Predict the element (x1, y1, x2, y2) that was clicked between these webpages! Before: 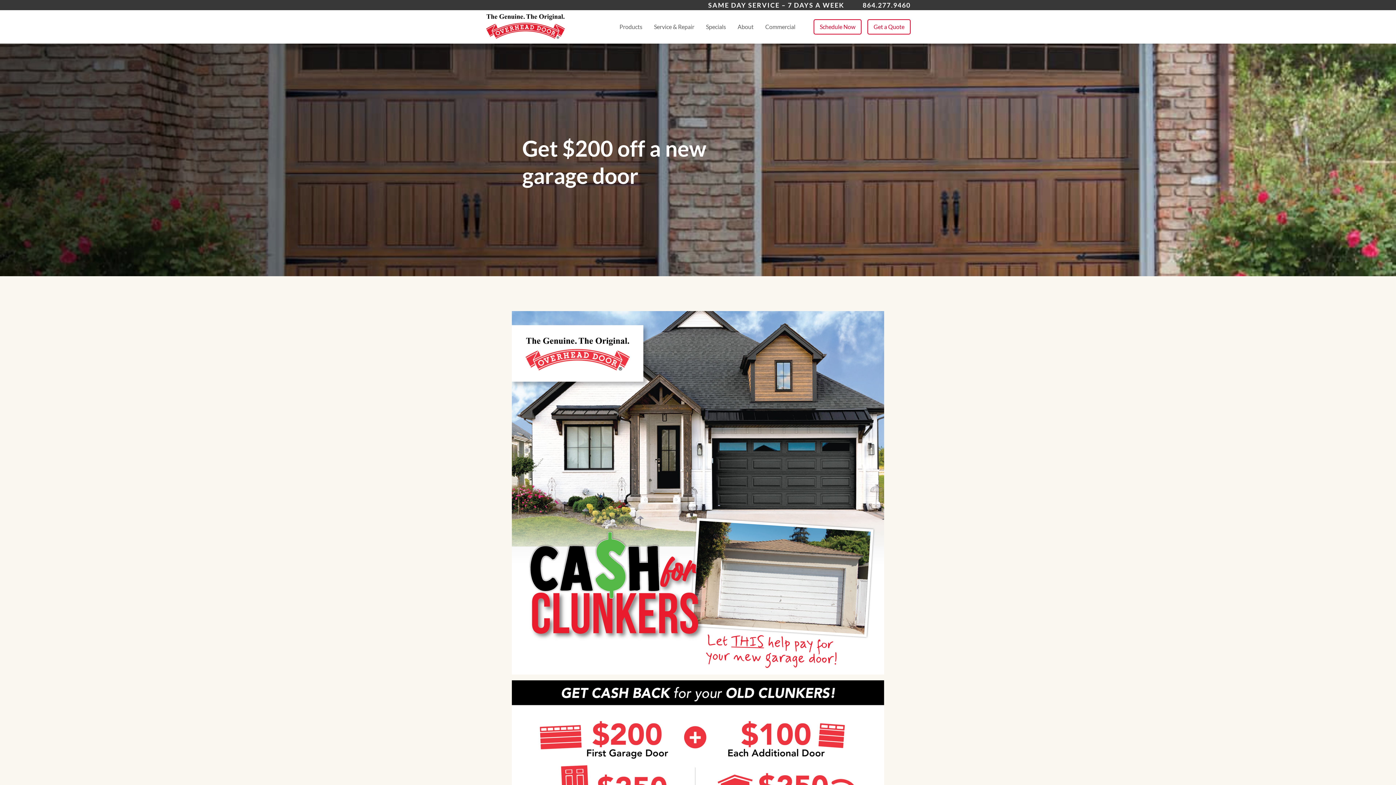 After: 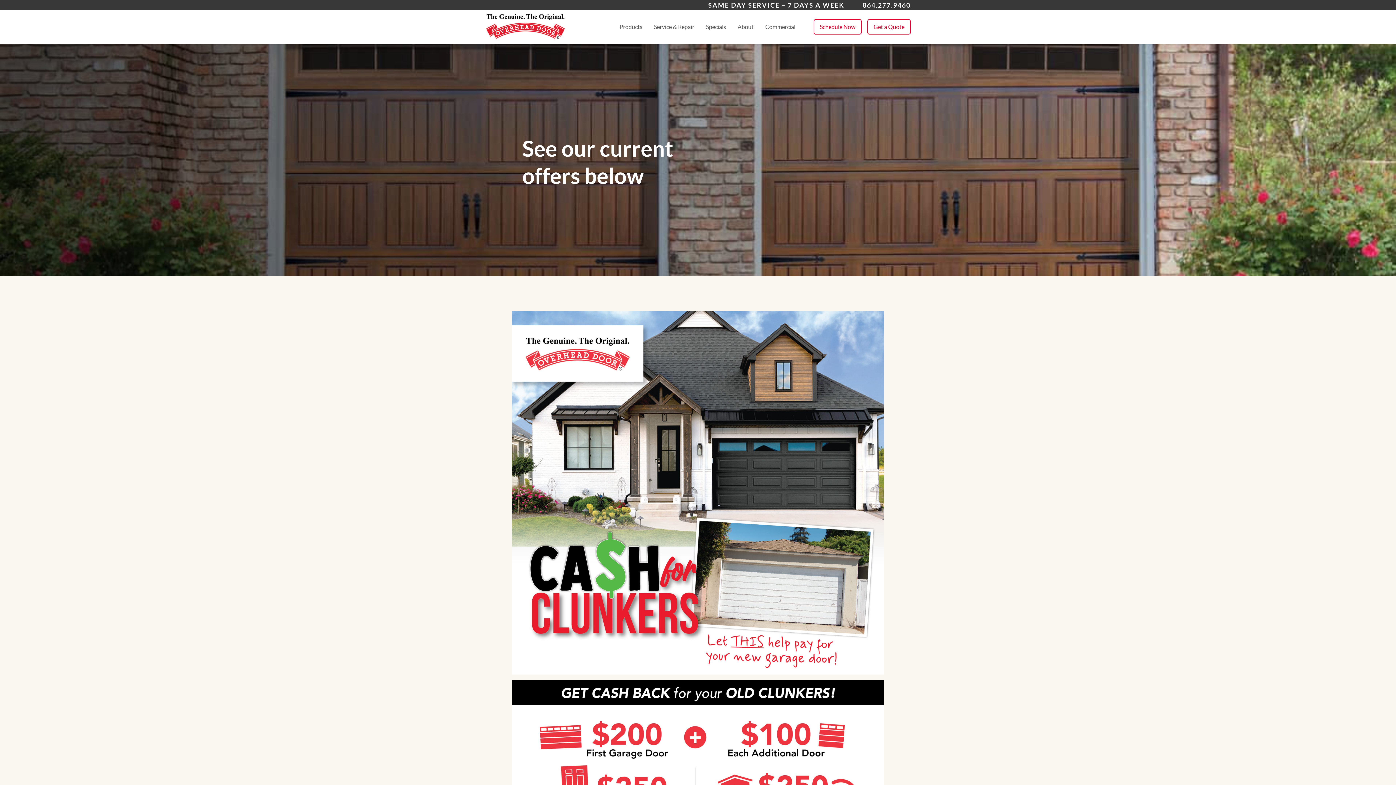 Action: bbox: (862, 0, 910, 8) label: 864.277.9460